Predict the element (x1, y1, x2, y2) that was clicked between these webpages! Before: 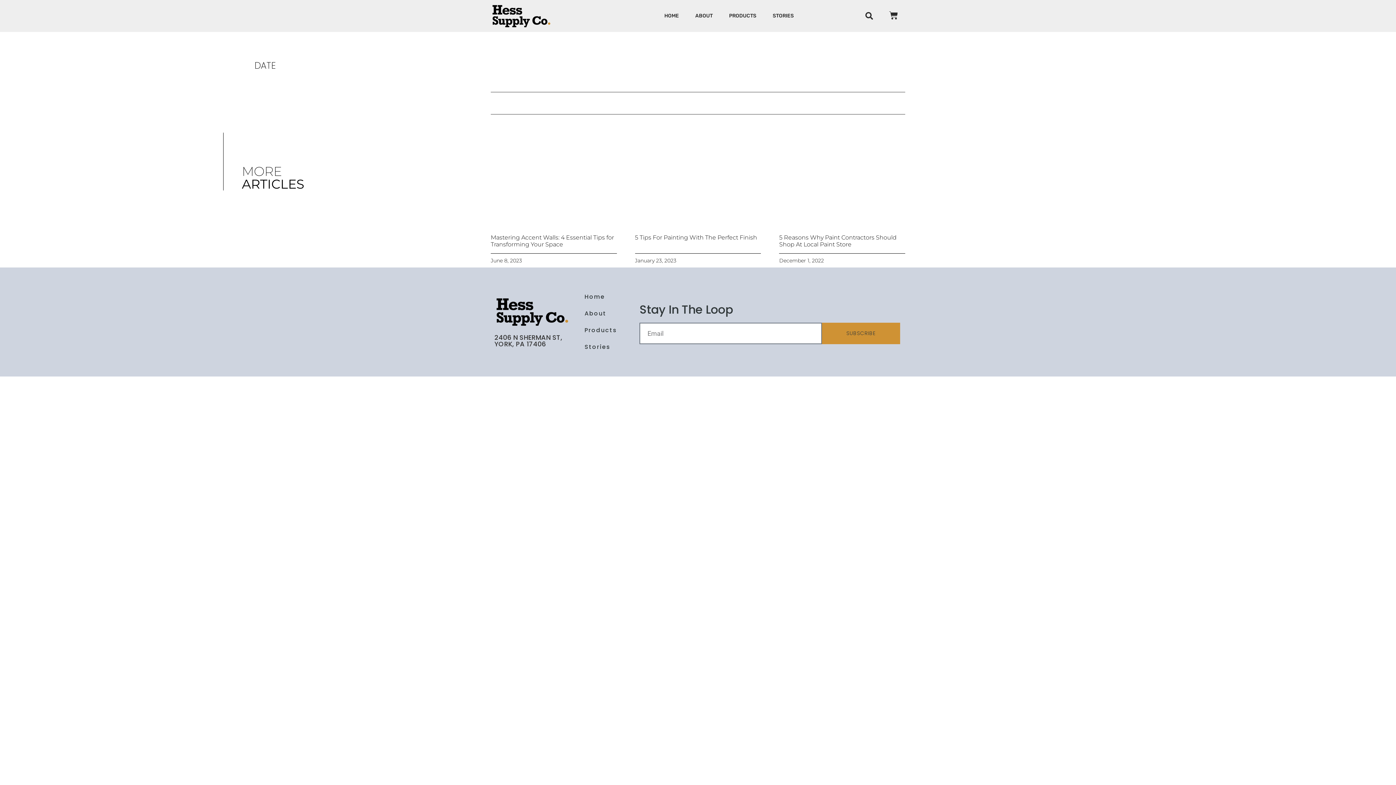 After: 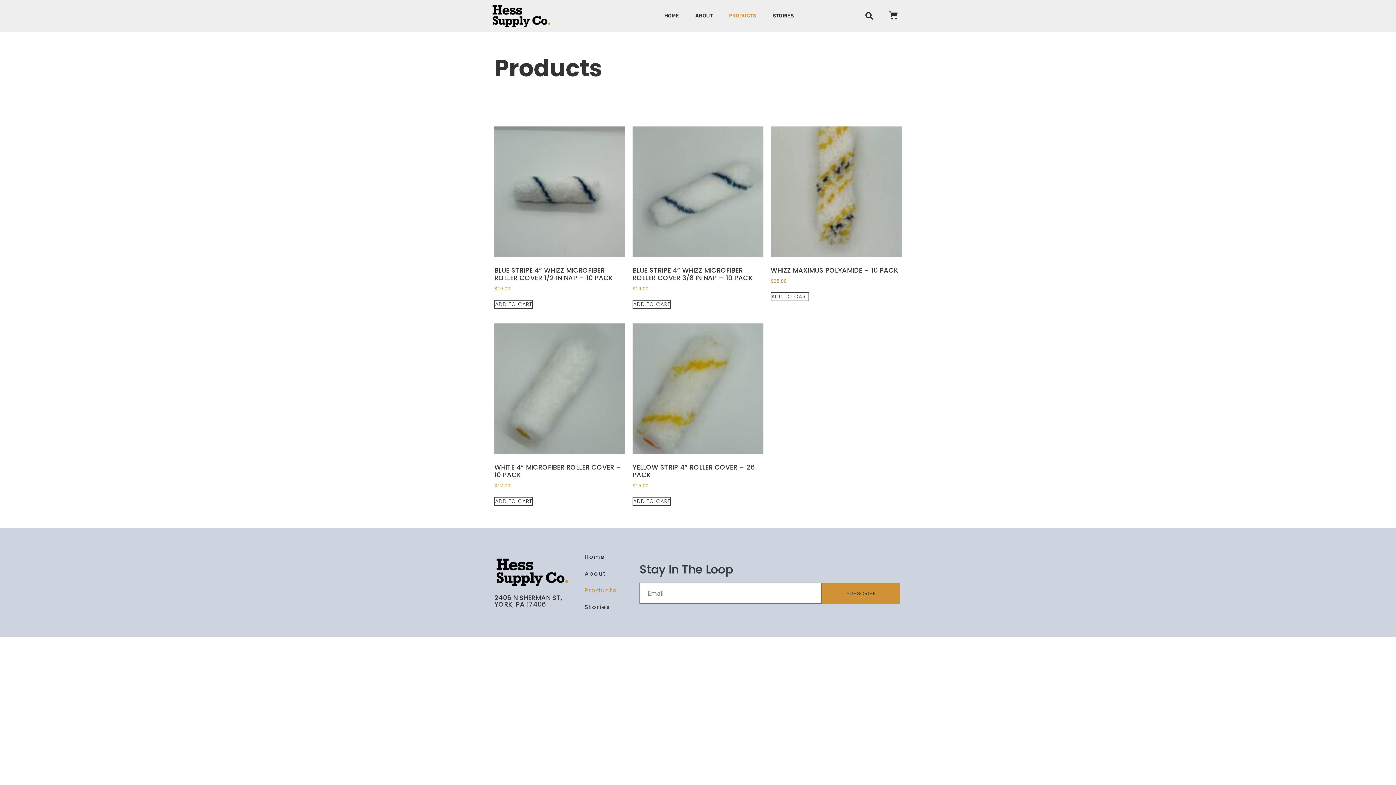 Action: bbox: (577, 322, 632, 338) label: Products